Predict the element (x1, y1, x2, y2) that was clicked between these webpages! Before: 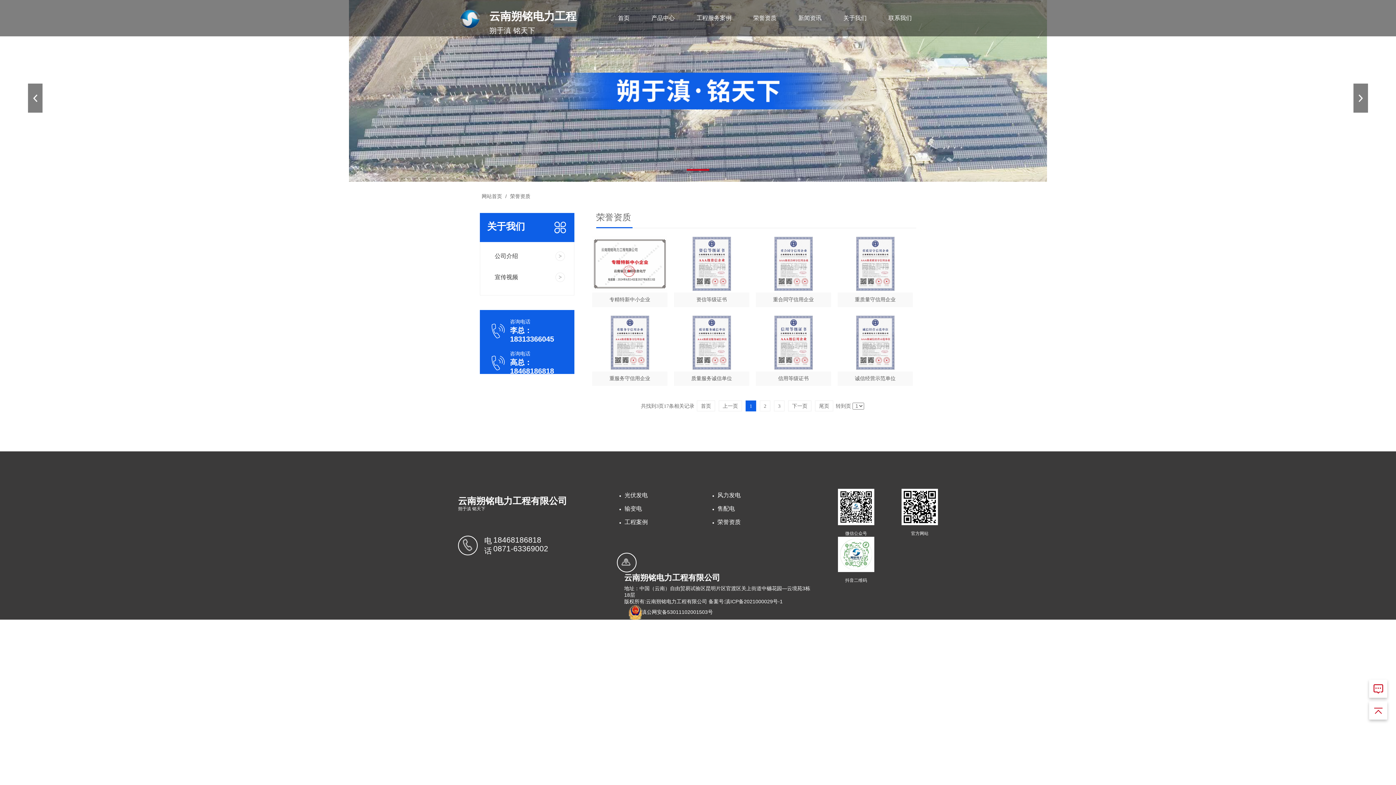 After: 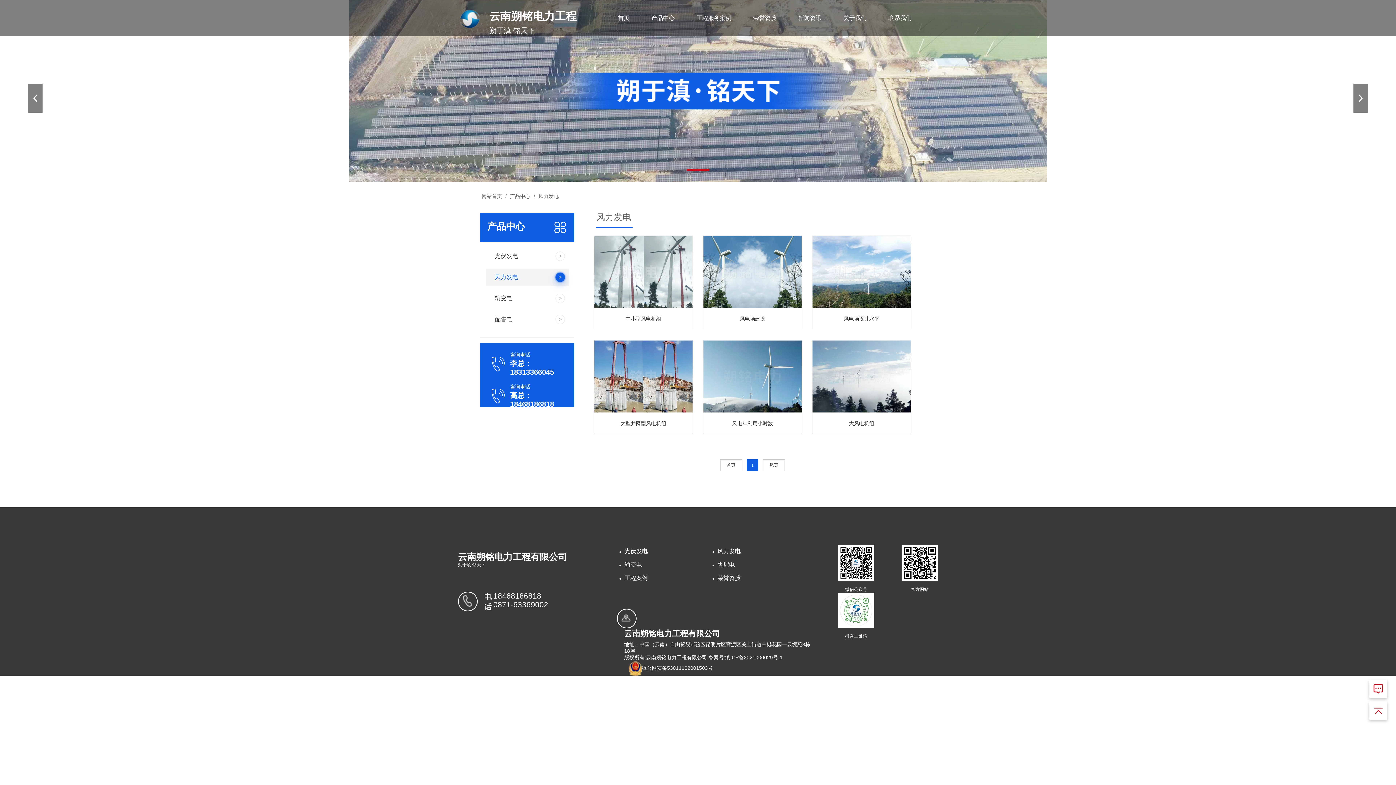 Action: label: 产品中心 bbox: (651, 0, 674, 36)